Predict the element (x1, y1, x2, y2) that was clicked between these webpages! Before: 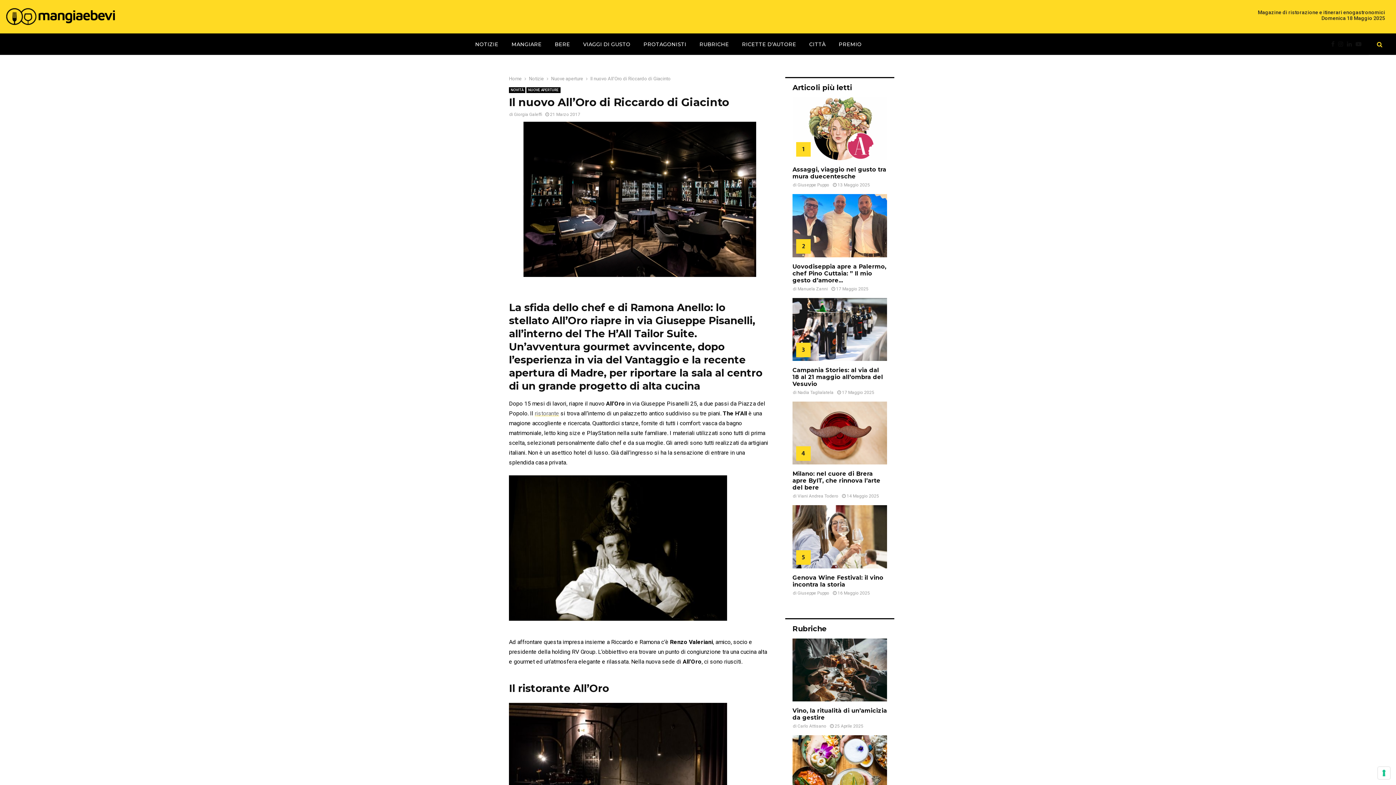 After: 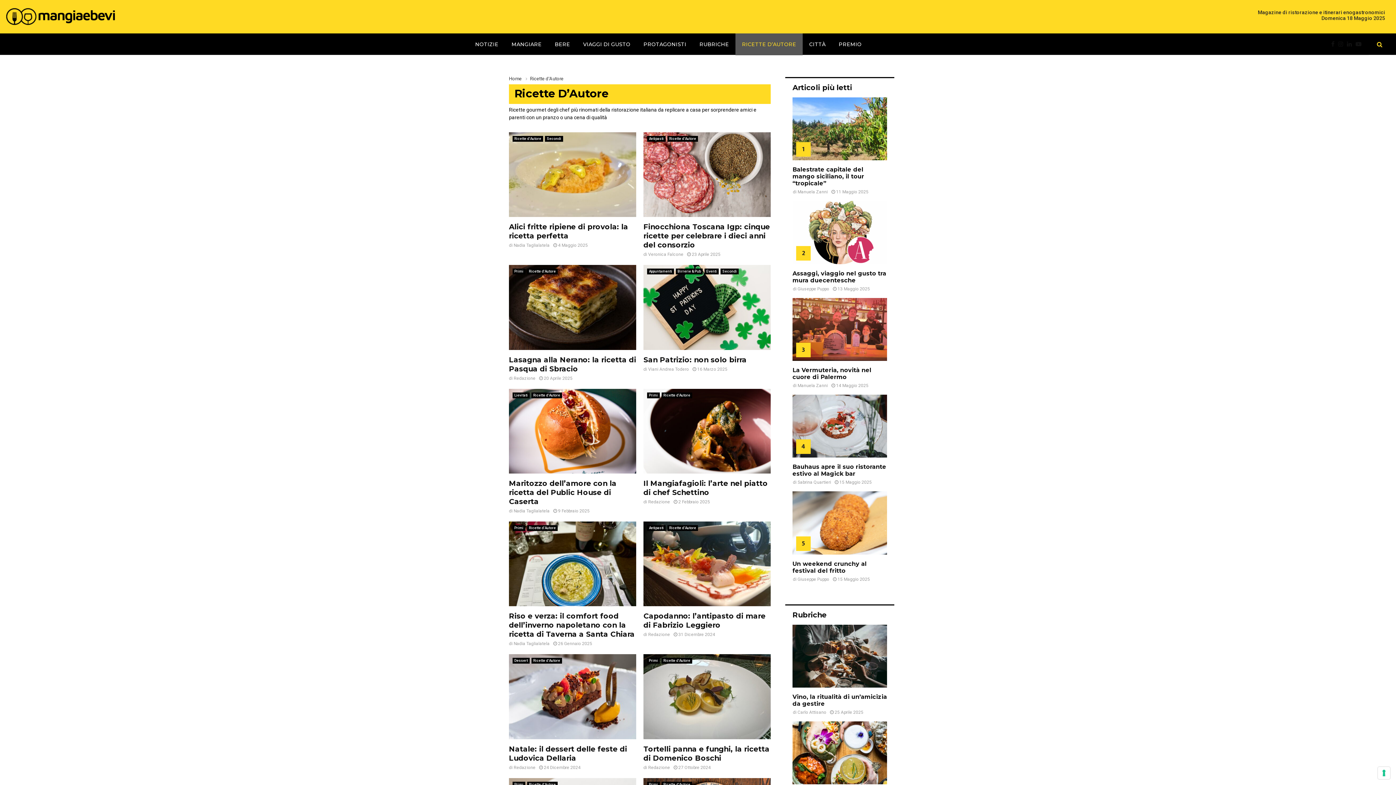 Action: bbox: (735, 33, 802, 55) label: RICETTE D’AUTORE